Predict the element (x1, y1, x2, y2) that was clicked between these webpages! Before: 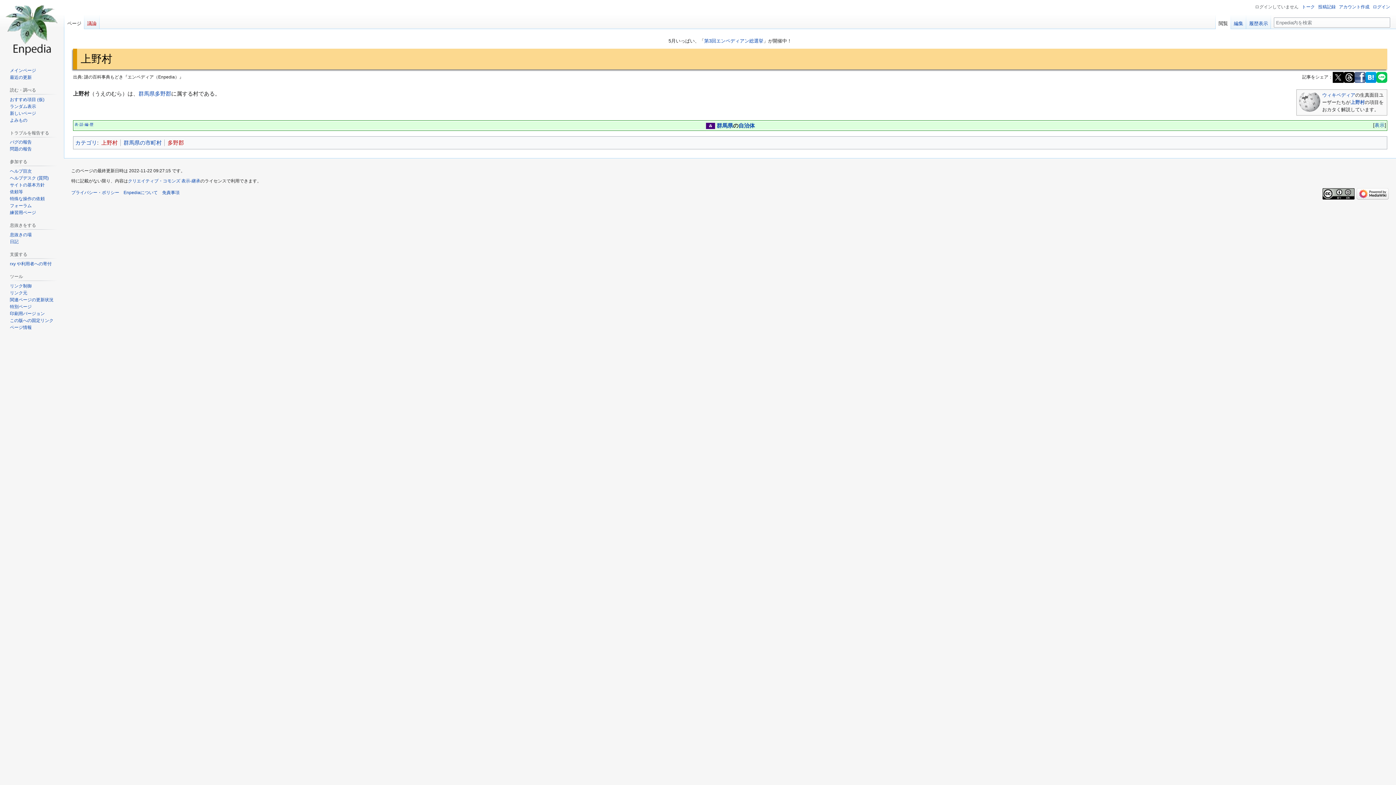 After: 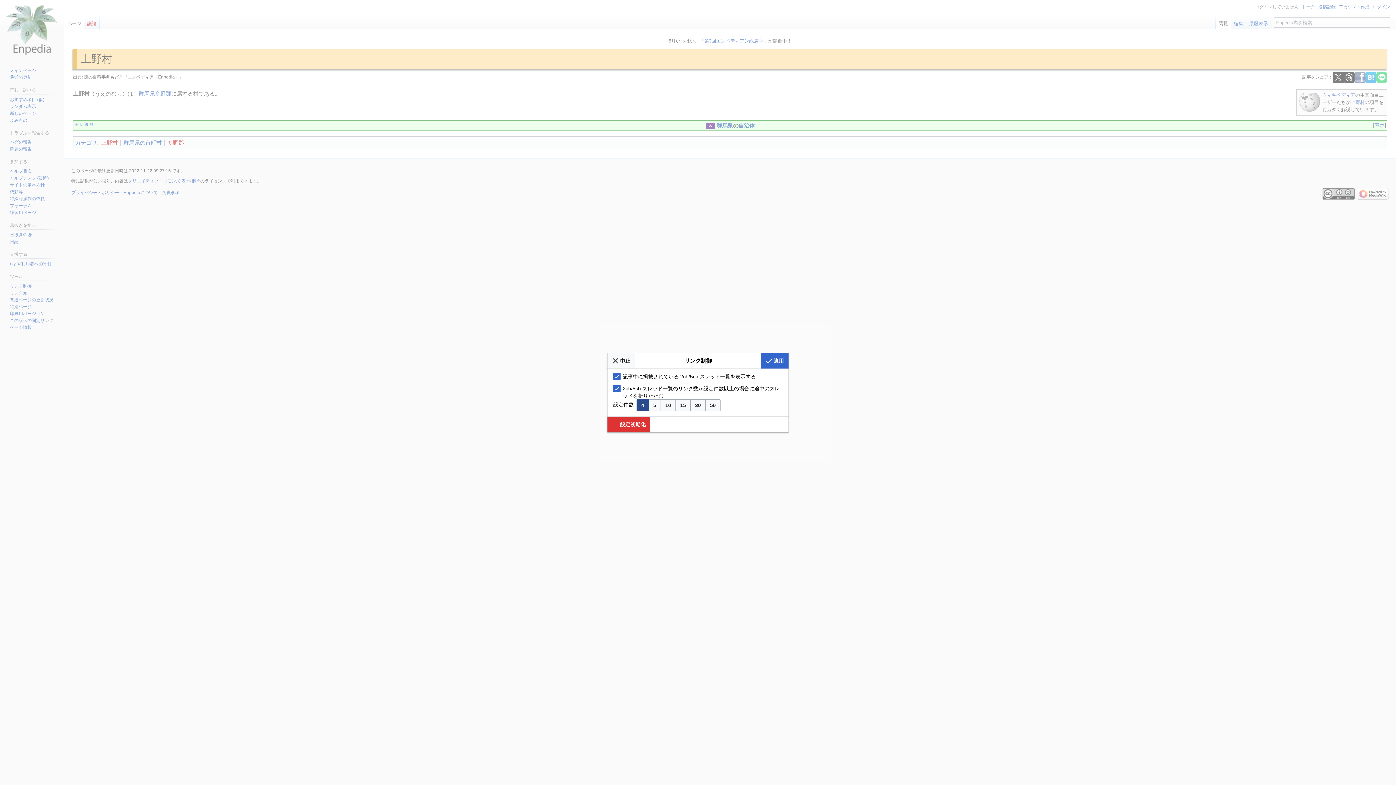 Action: label: リンク制御 bbox: (9, 283, 31, 288)